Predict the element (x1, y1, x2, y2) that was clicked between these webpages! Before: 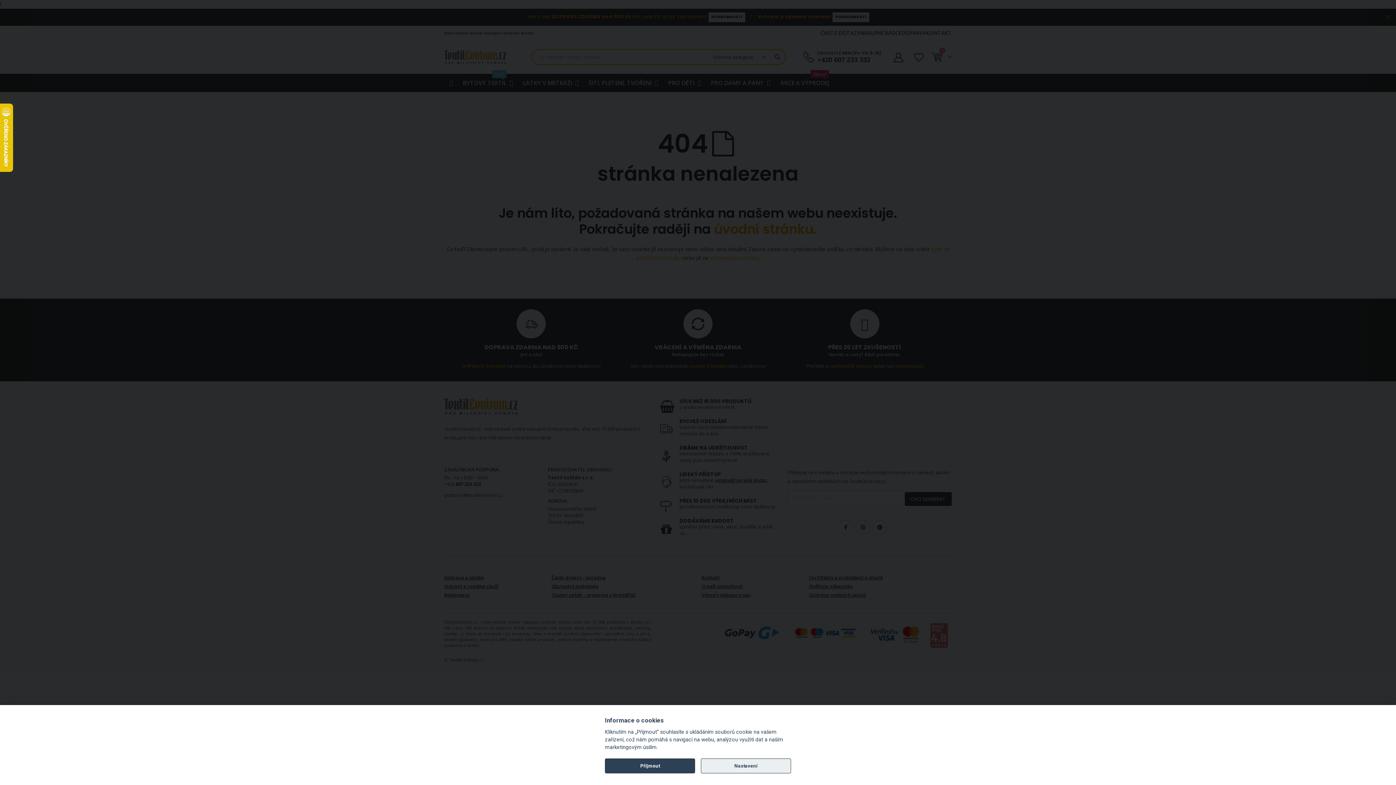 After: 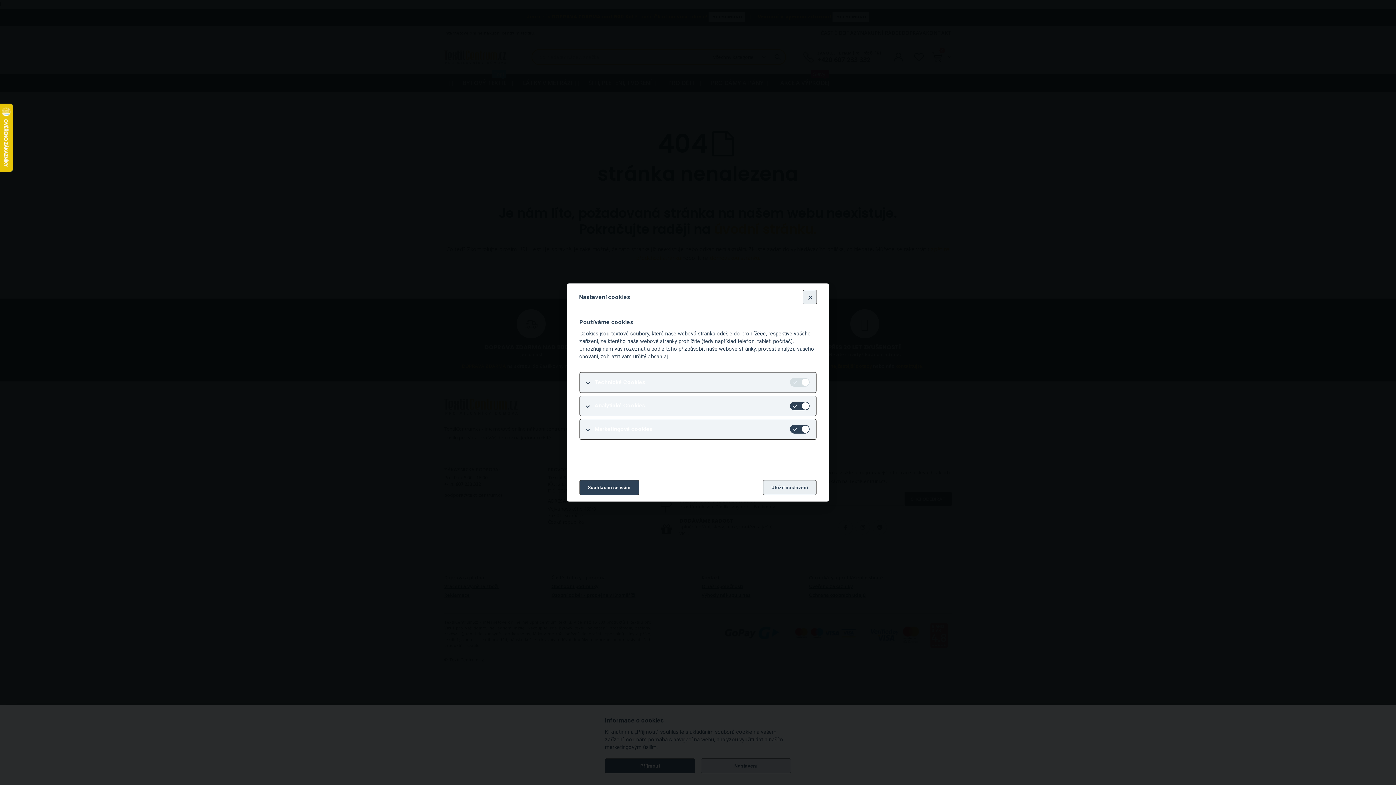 Action: bbox: (700, 758, 791, 773) label: Nastavení